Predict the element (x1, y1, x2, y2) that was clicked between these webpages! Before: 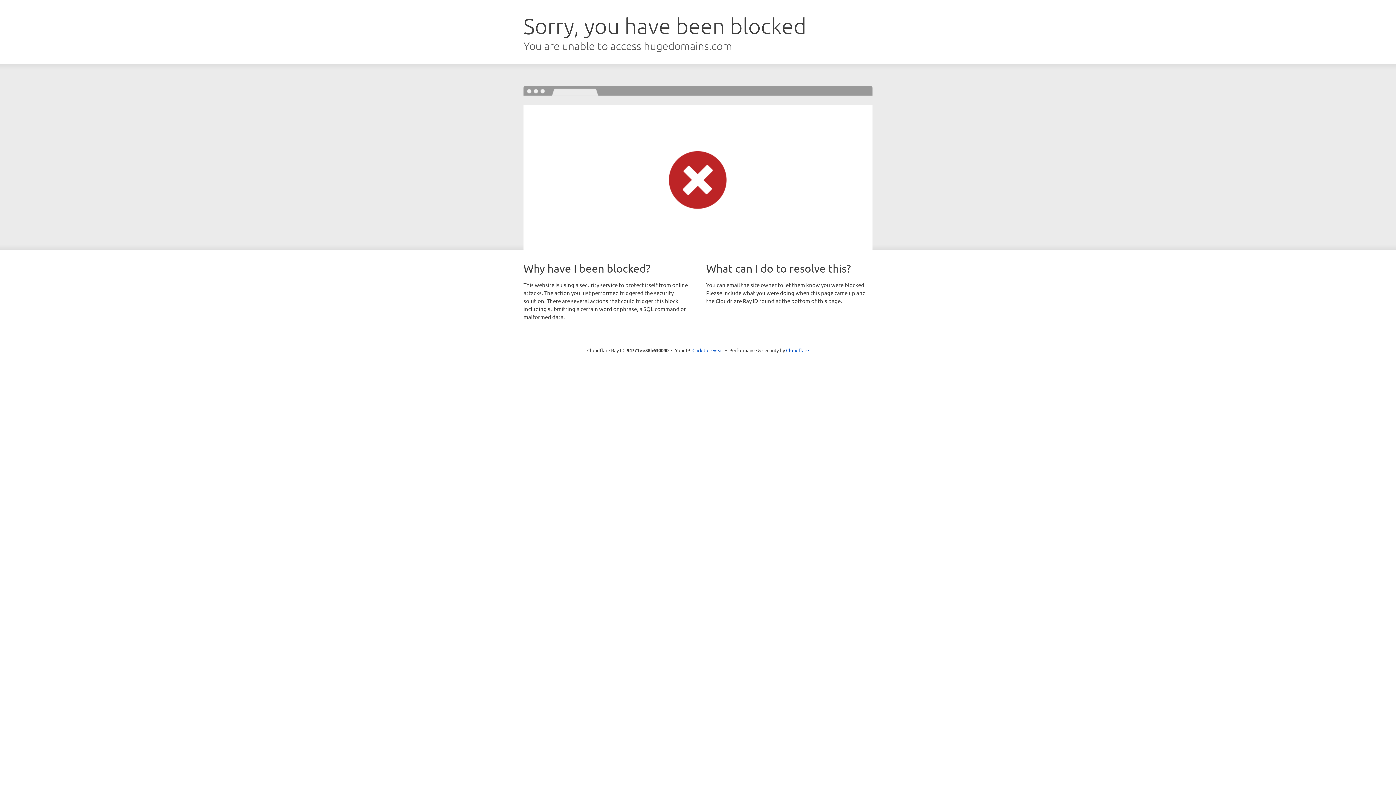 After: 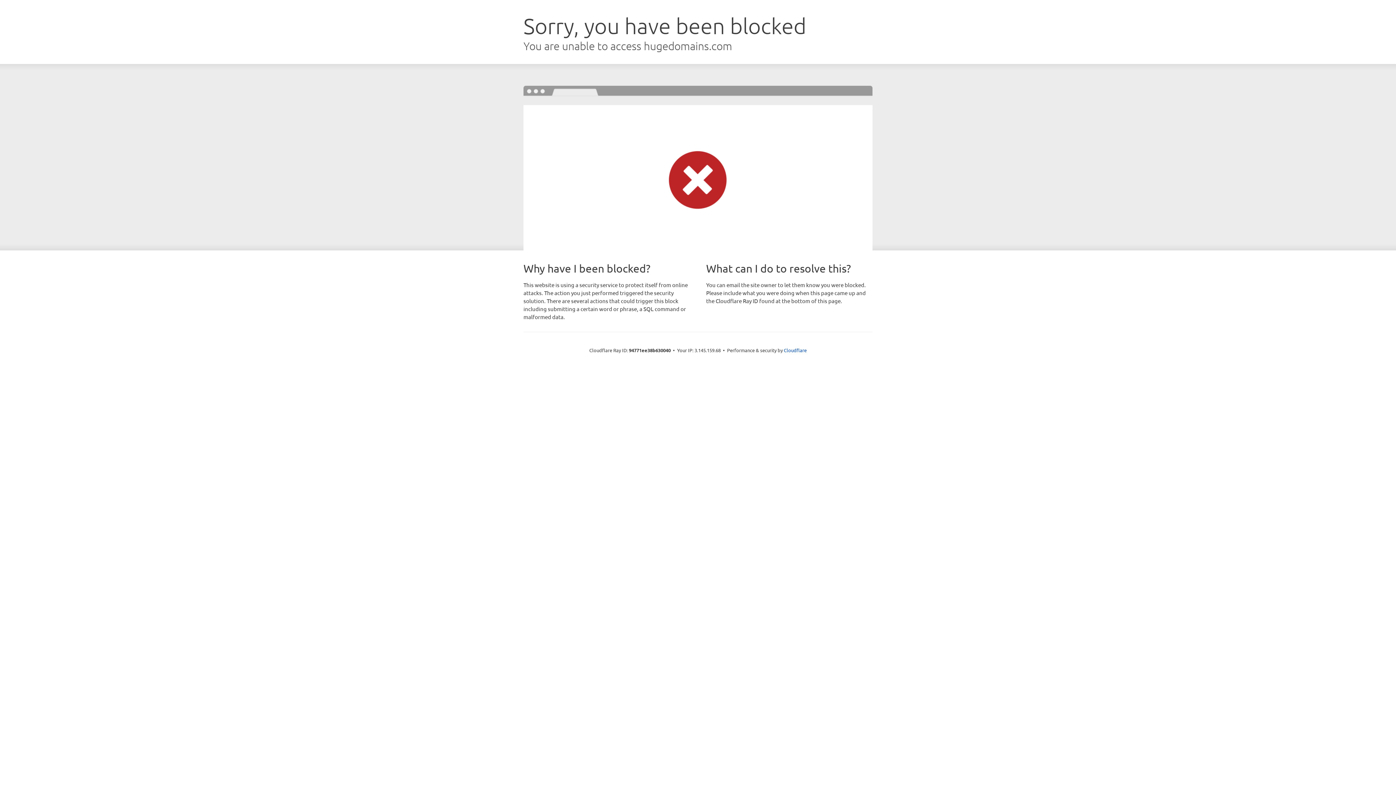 Action: bbox: (692, 346, 723, 353) label: Click to reveal